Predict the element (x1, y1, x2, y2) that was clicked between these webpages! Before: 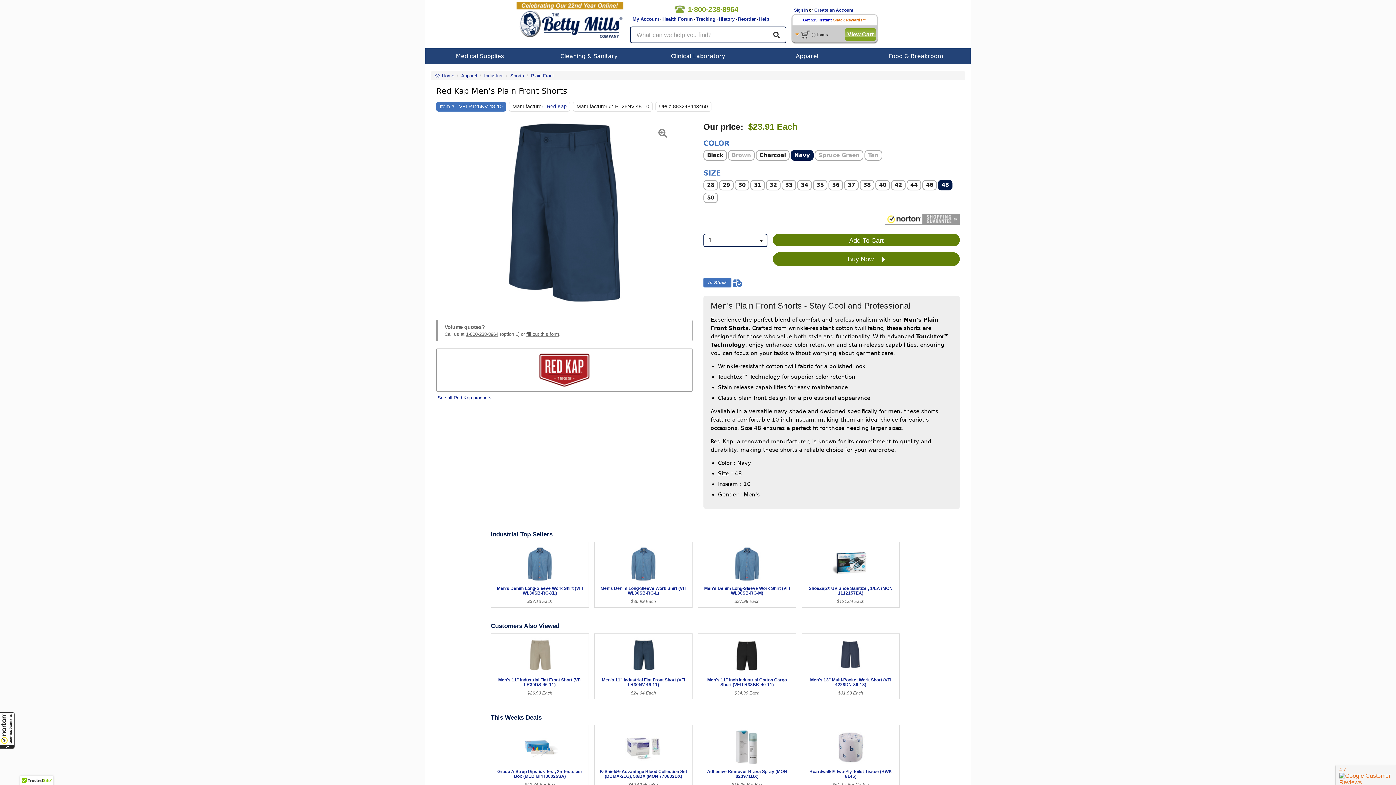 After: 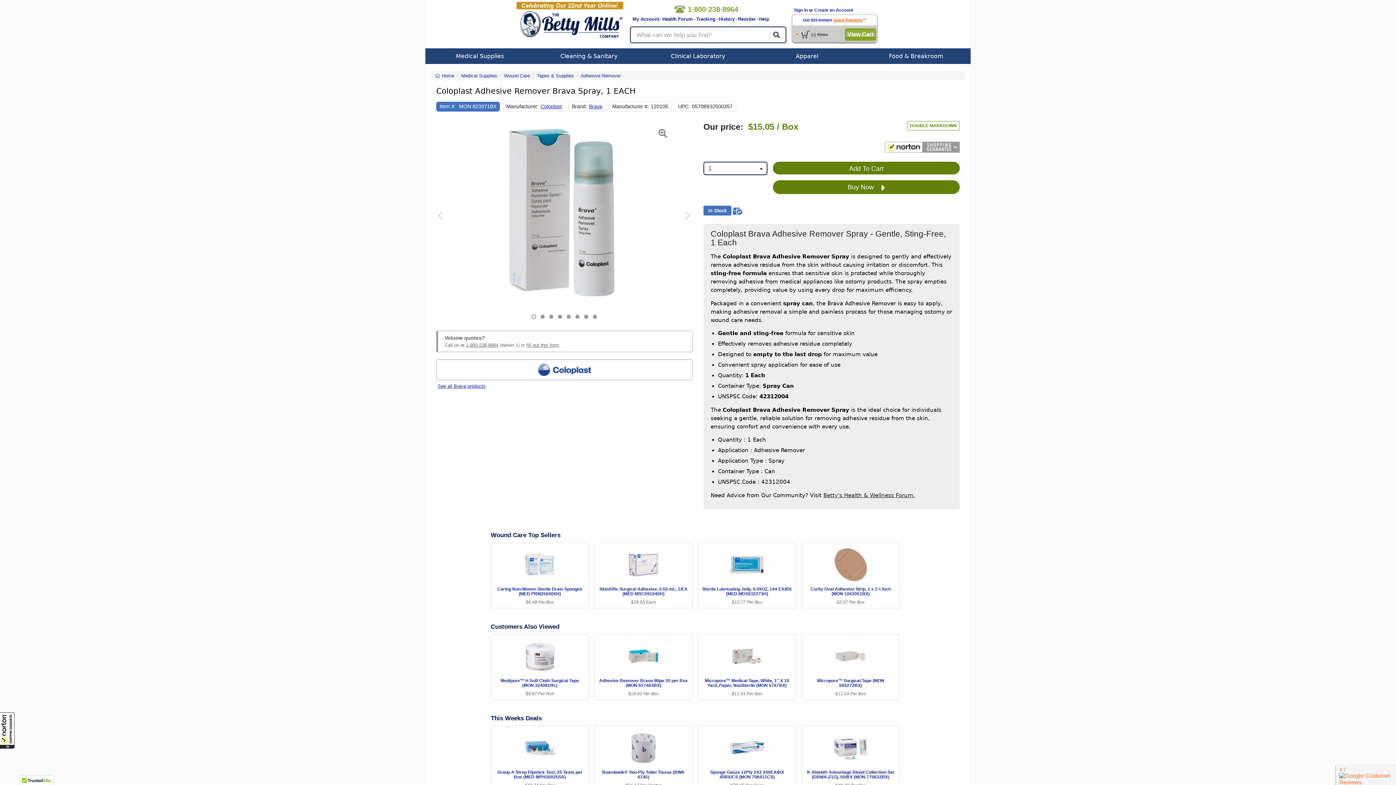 Action: label: 

Adhesive Remover Brava Spray (MON 823971BX) bbox: (701, 745, 792, 782)